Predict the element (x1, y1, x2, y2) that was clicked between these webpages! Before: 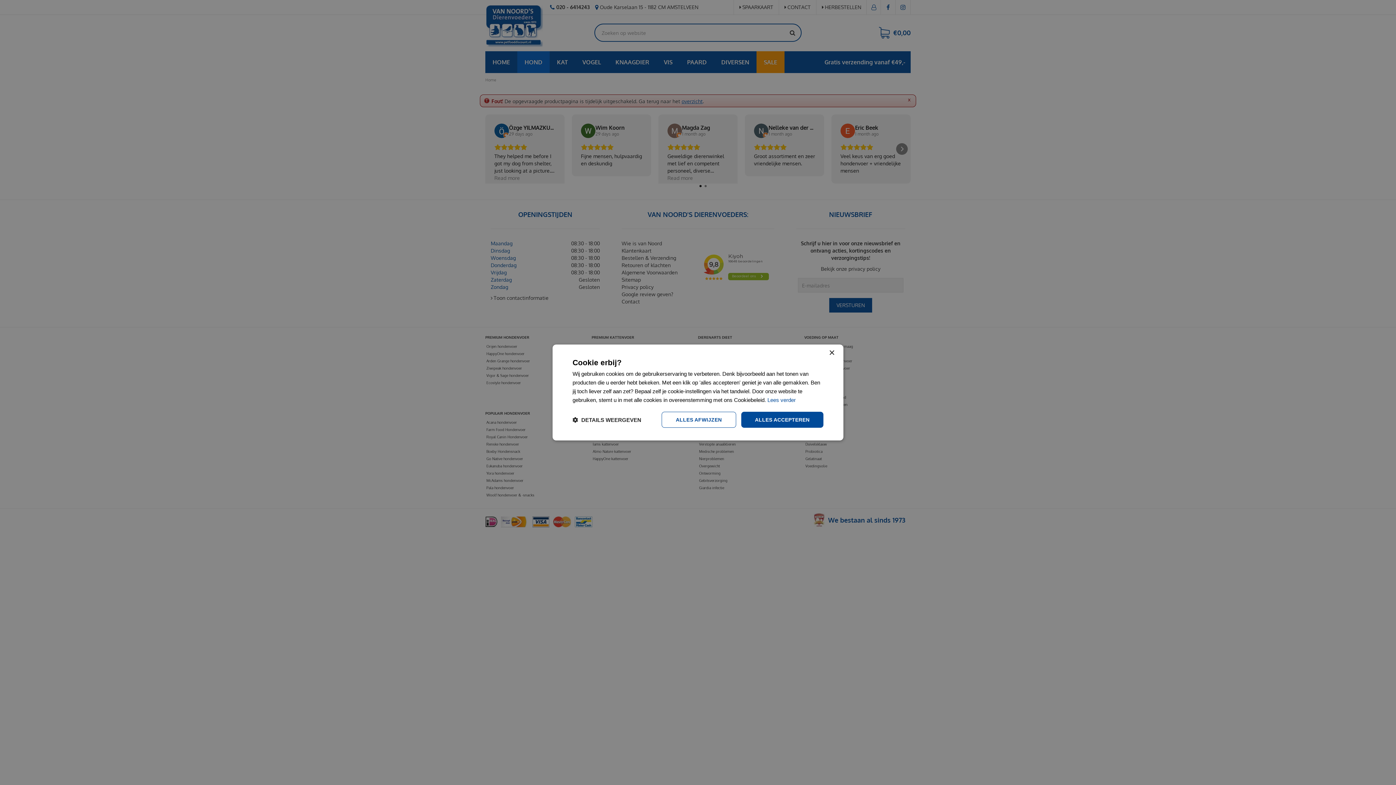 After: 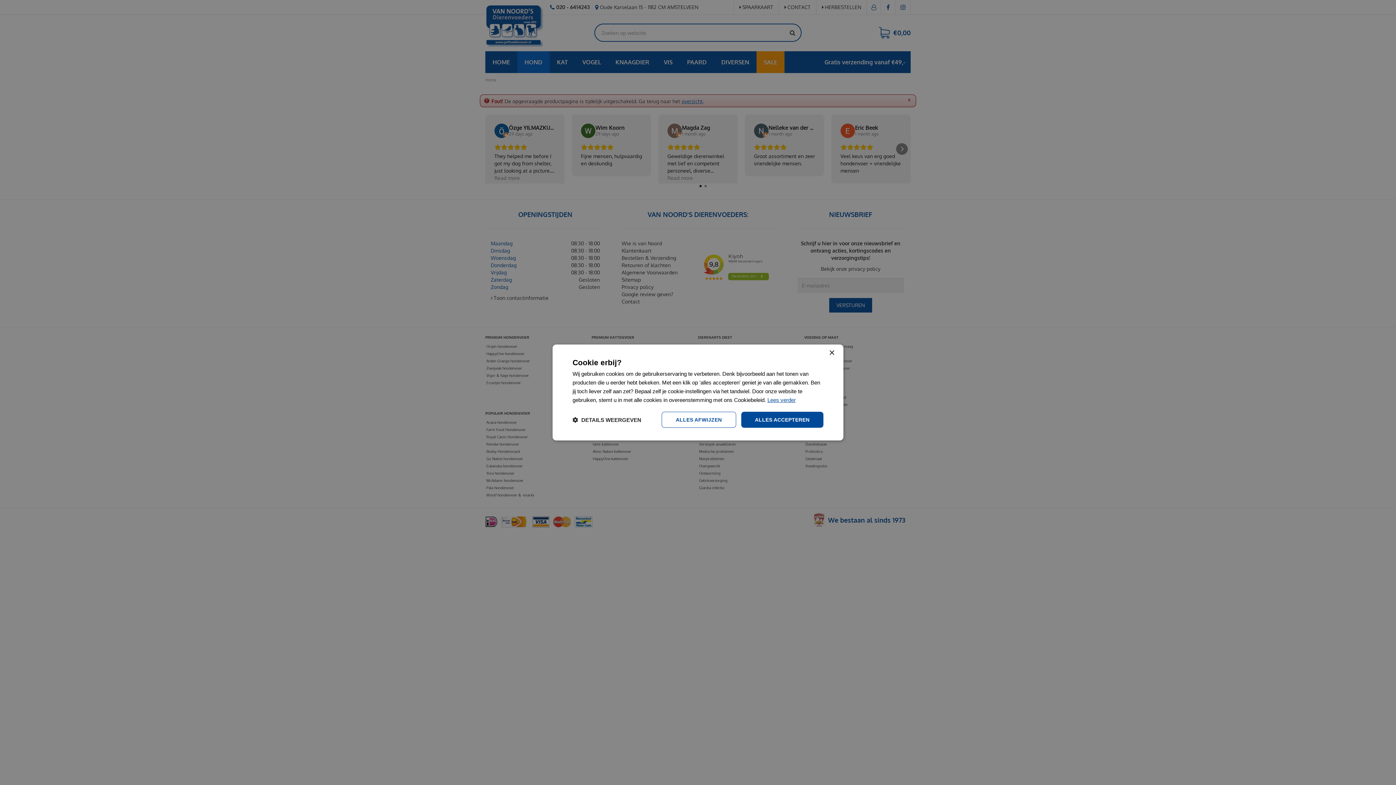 Action: bbox: (767, 397, 796, 403) label: Lees verder, opens a new window